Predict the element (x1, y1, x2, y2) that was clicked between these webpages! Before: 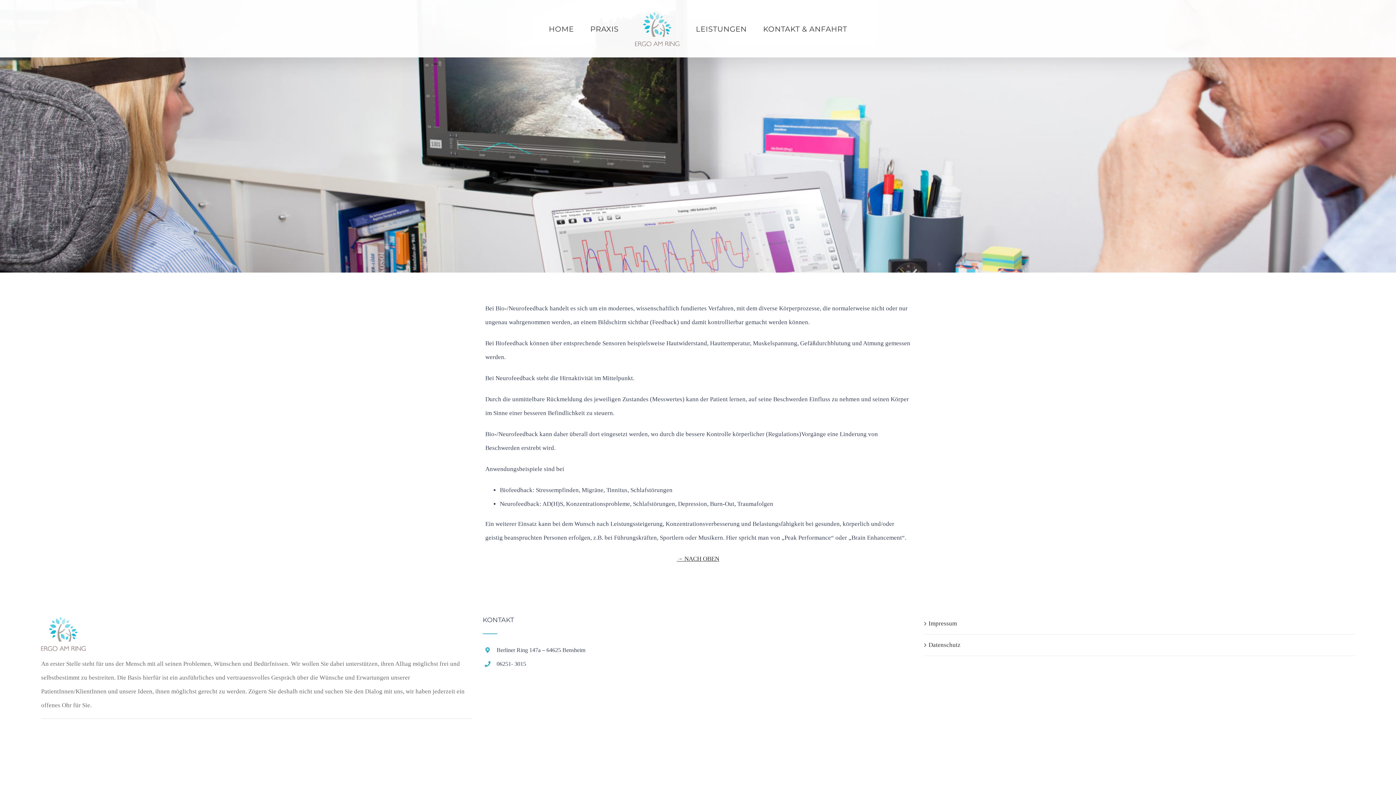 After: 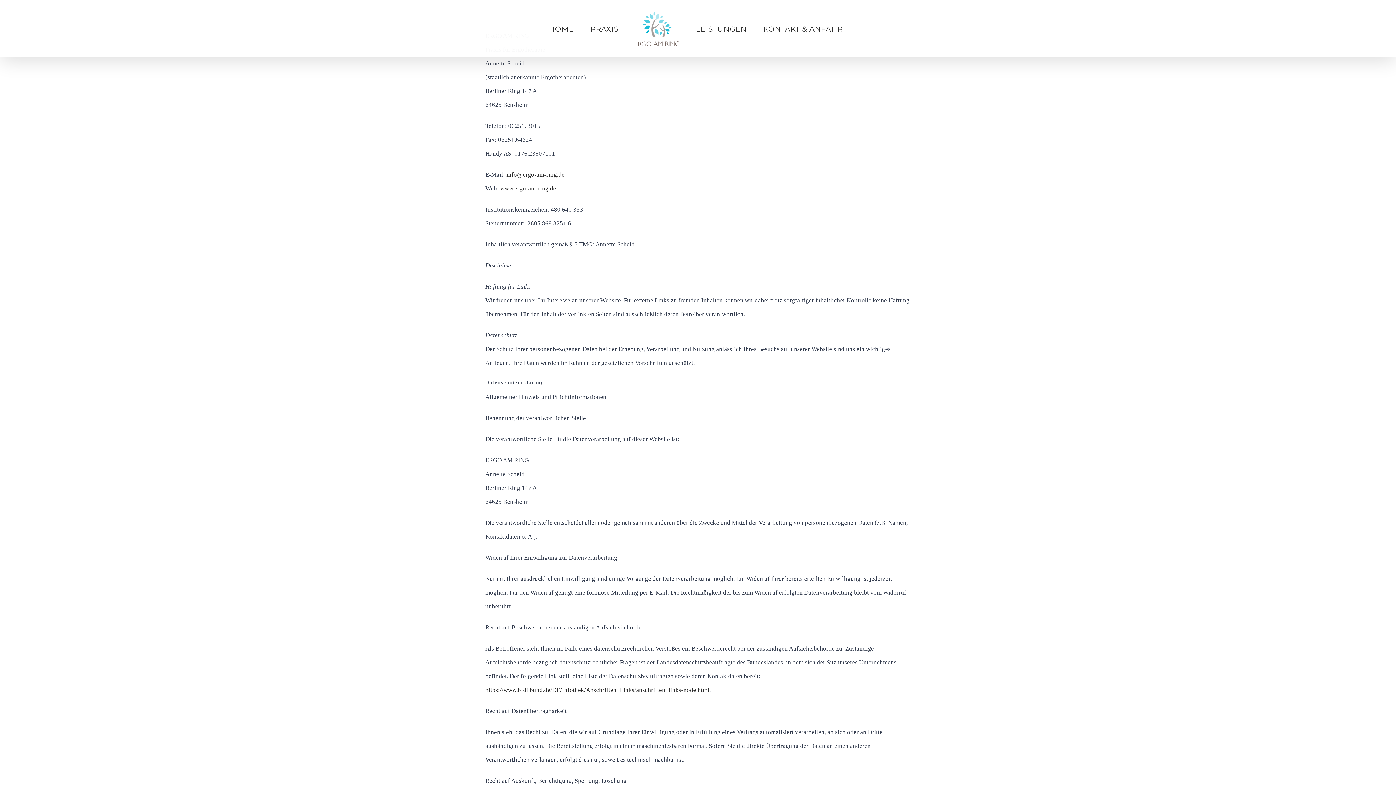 Action: bbox: (928, 638, 1351, 652) label: Datenschutz